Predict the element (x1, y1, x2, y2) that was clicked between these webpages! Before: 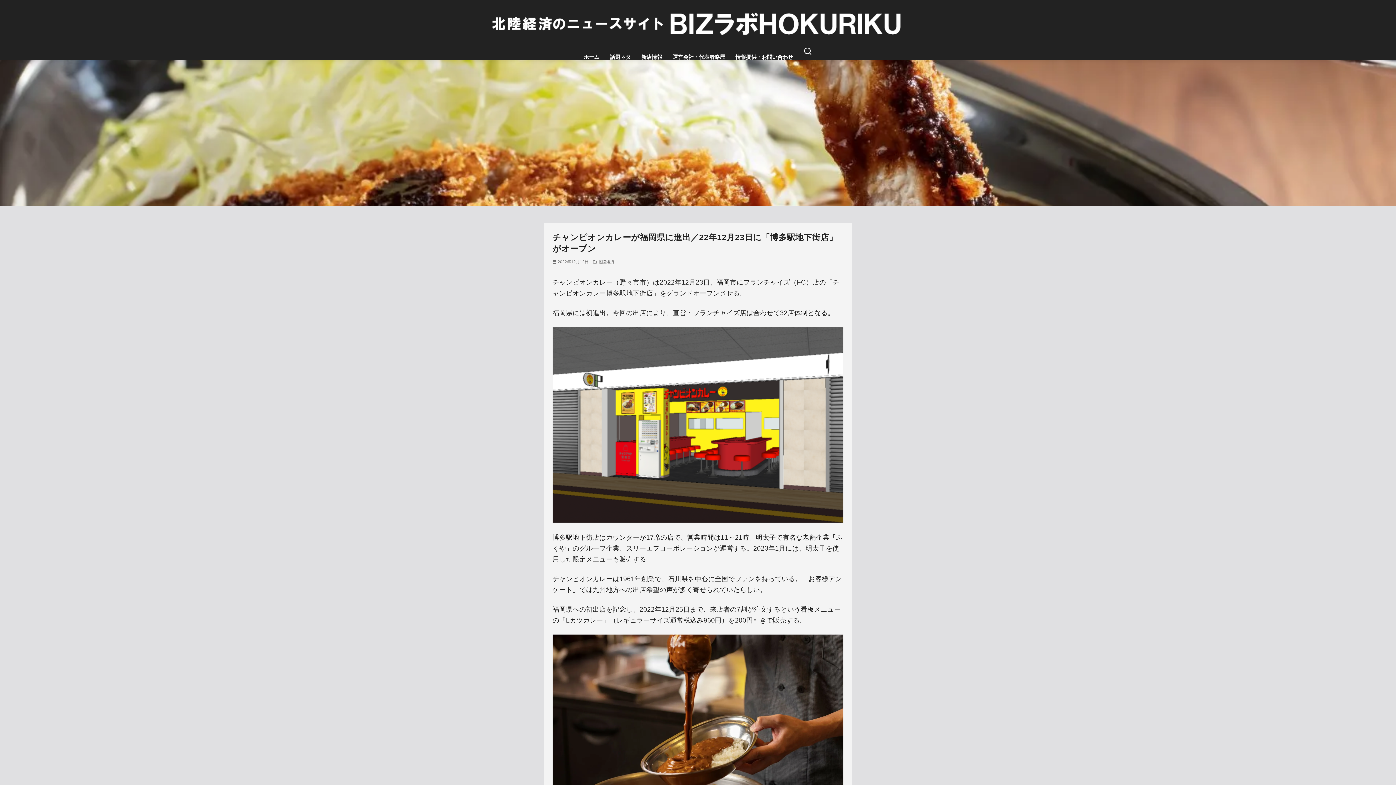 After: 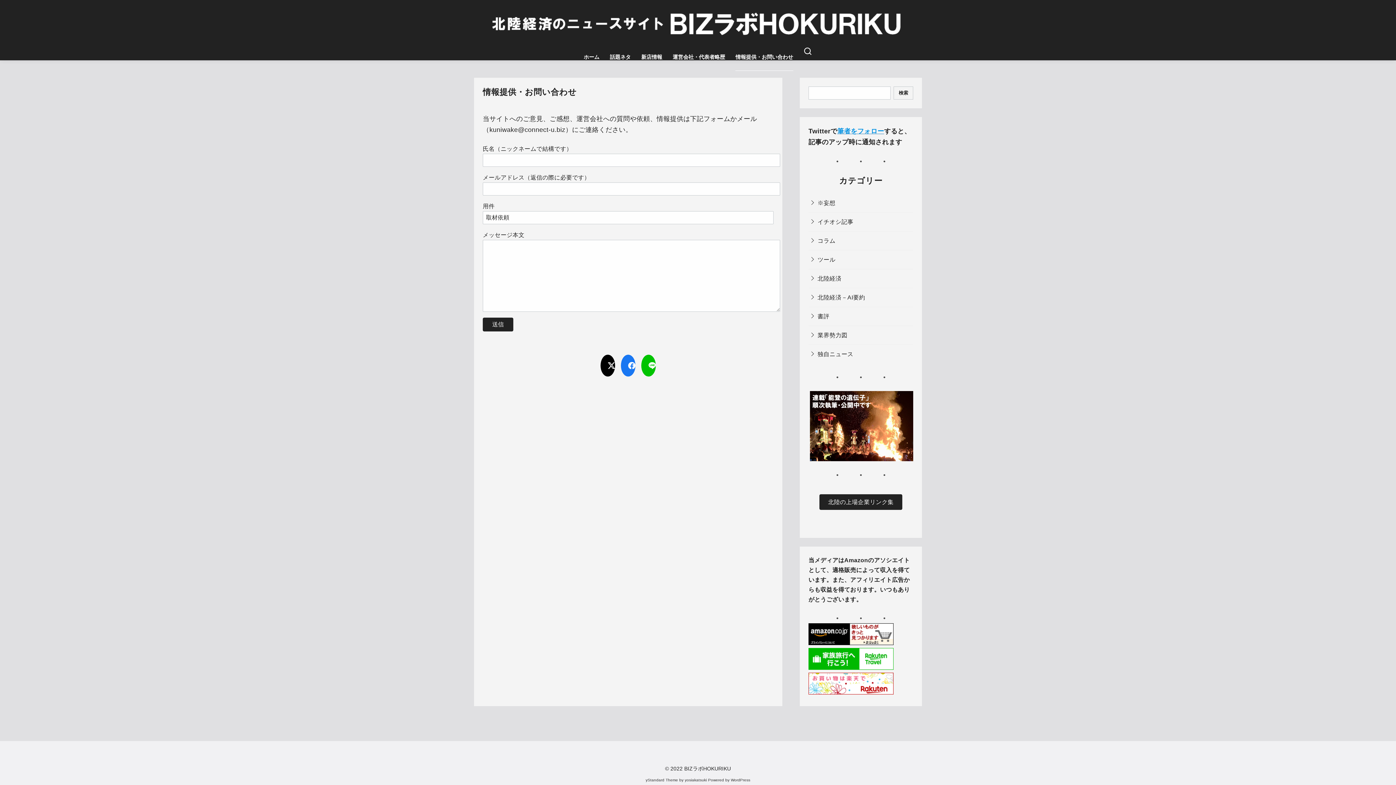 Action: bbox: (735, 43, 793, 70) label: 情報提供・お問い合わせ